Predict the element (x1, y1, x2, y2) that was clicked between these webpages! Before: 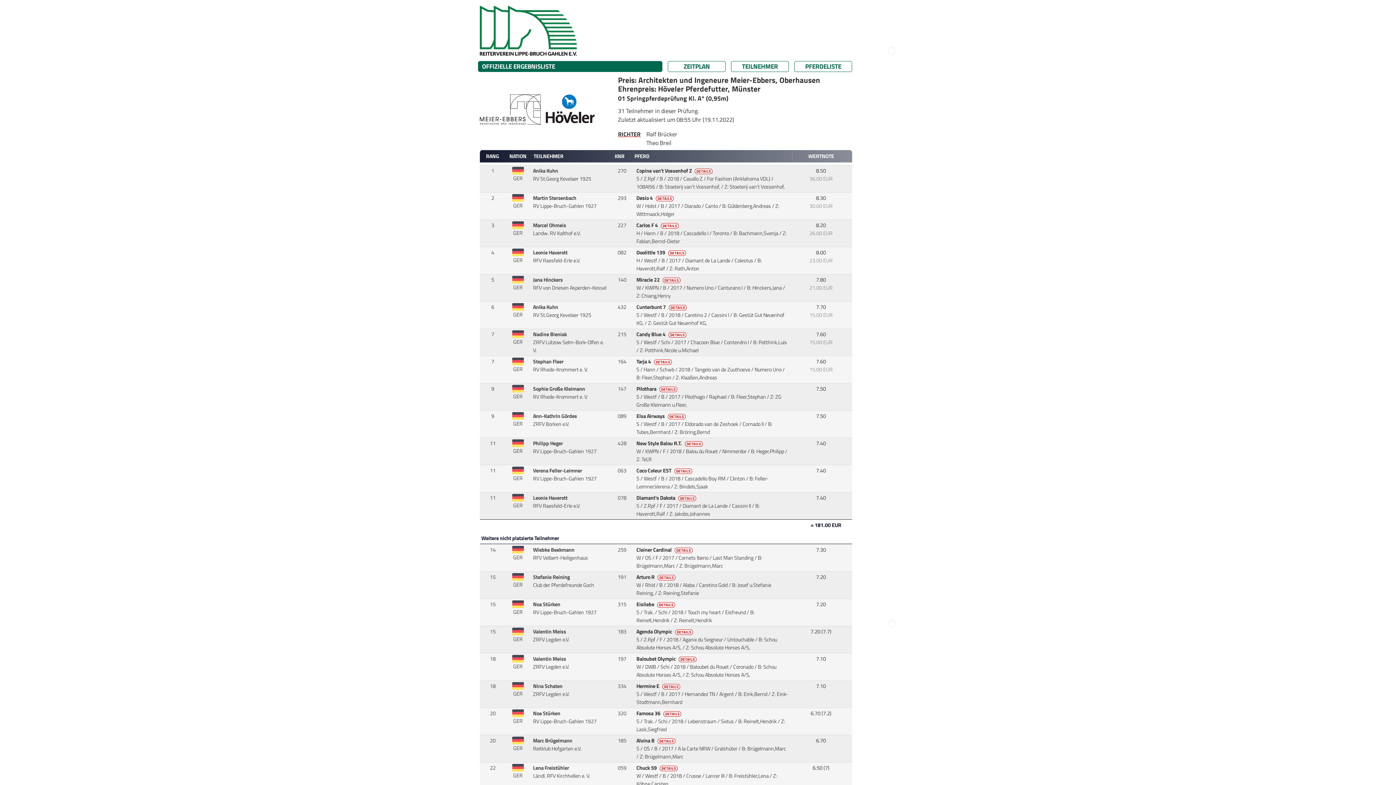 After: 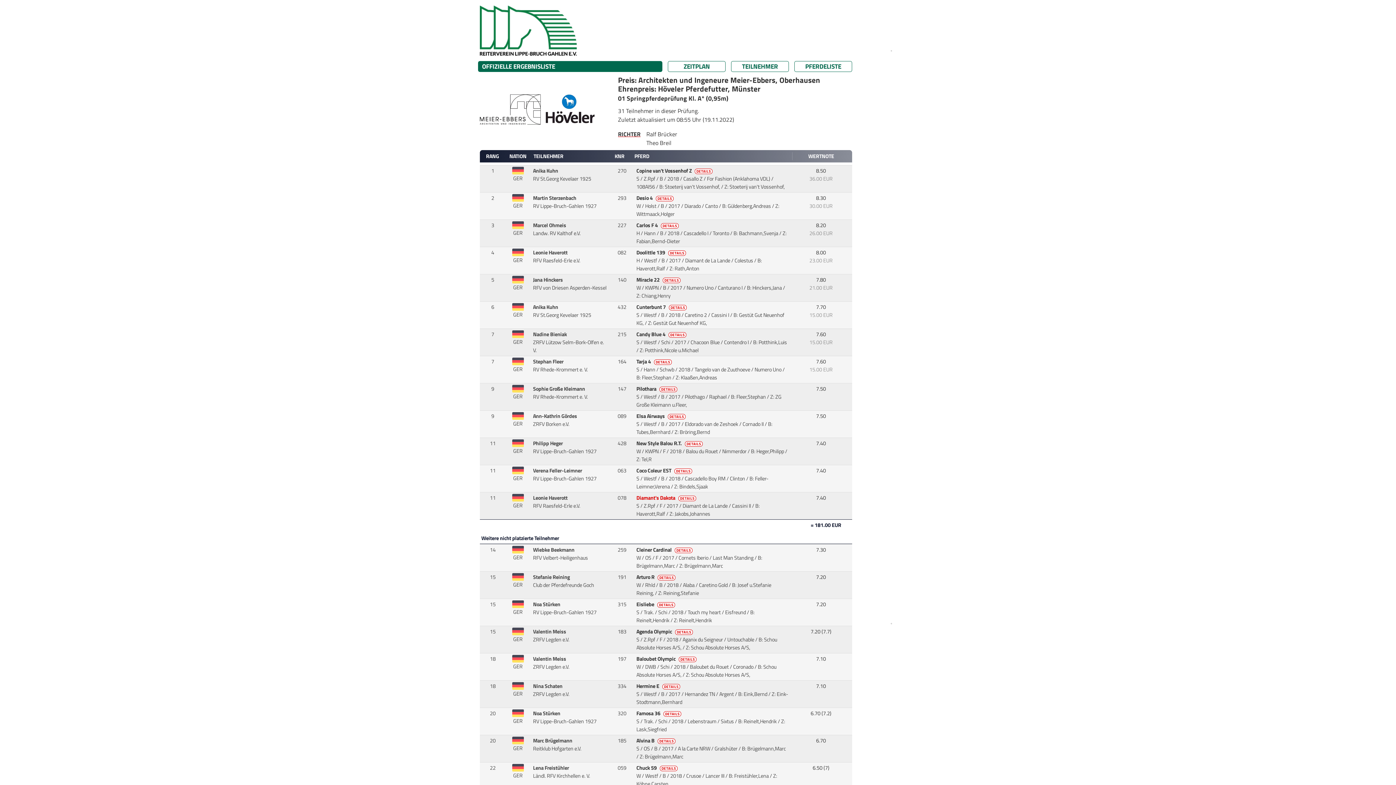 Action: bbox: (636, 494, 697, 502) label: Diamant's Dakota DETAILS 